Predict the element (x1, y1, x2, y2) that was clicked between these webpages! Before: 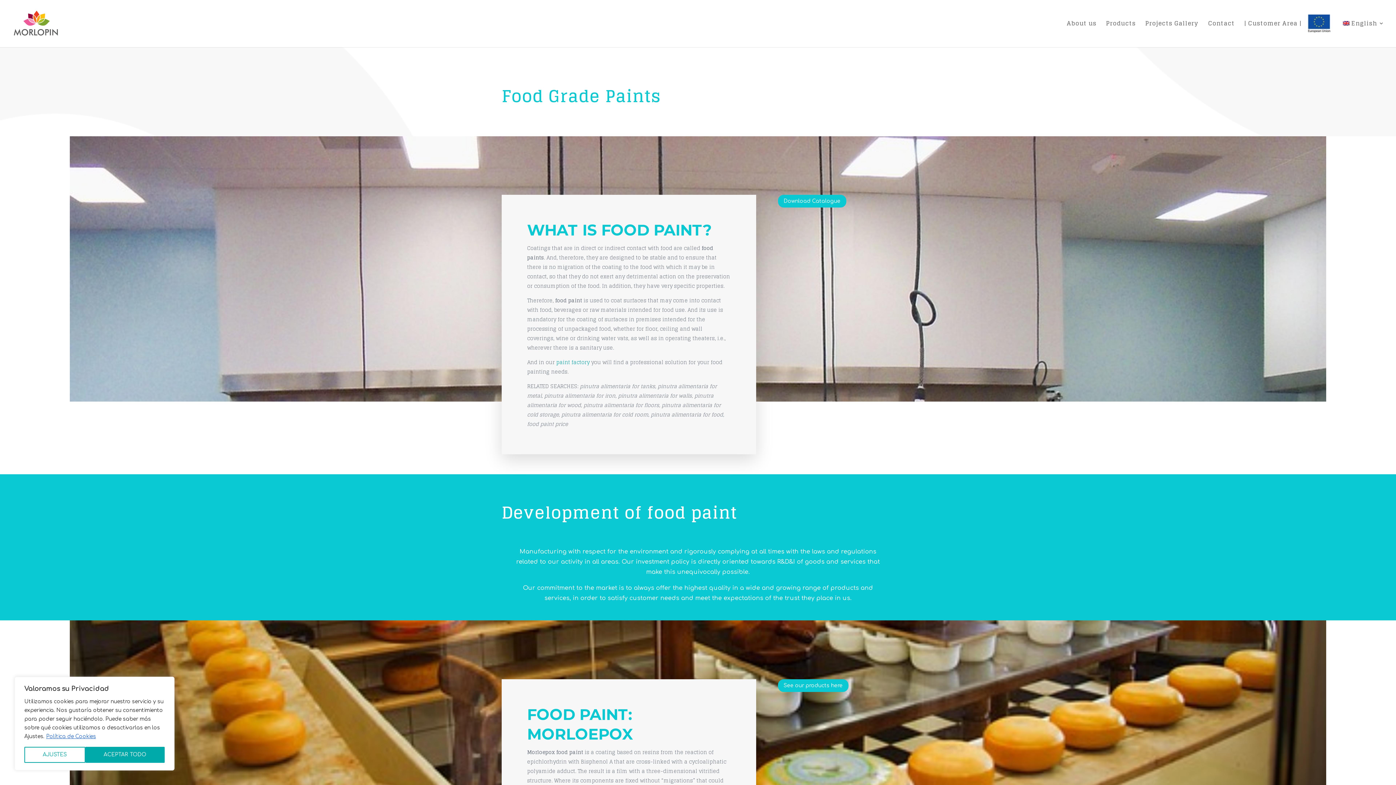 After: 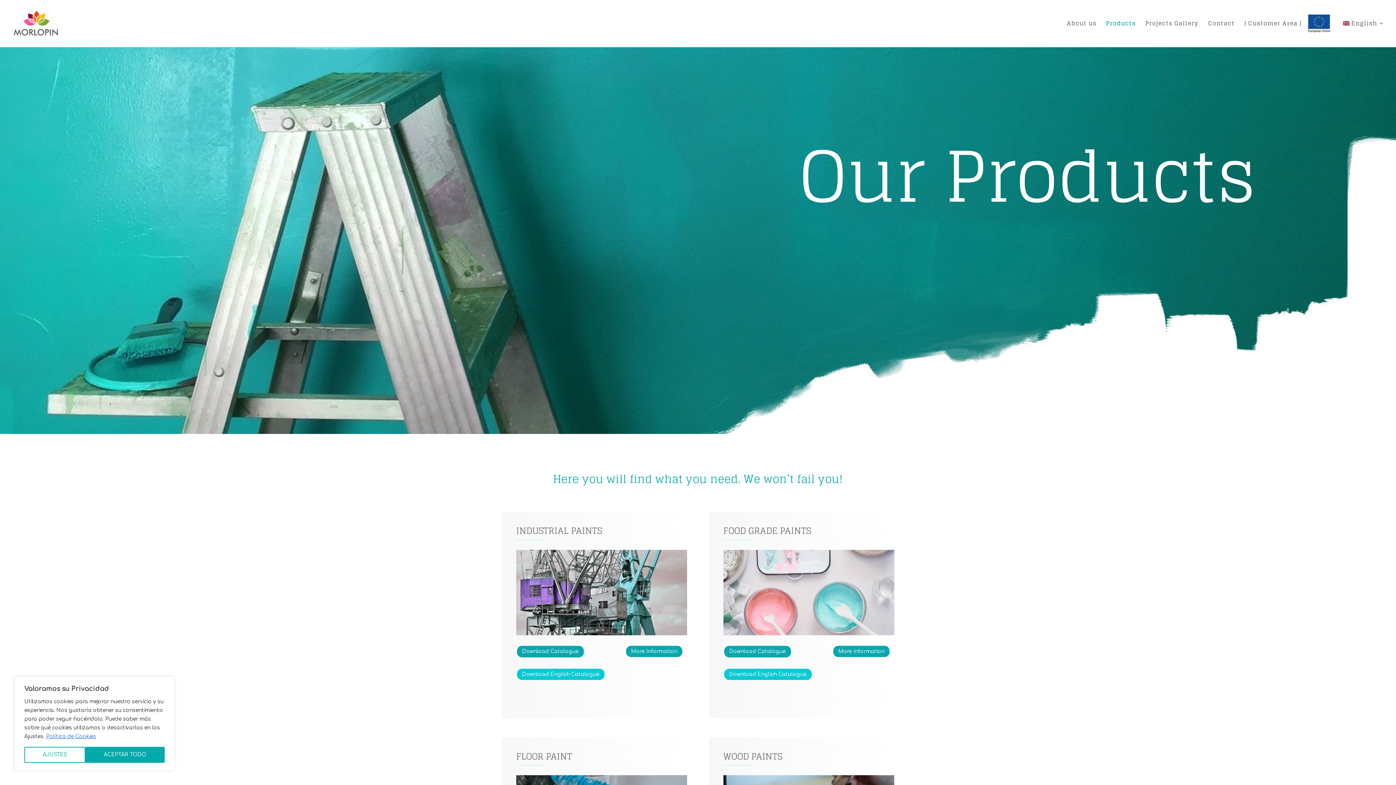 Action: bbox: (1106, 20, 1136, 40) label: Products